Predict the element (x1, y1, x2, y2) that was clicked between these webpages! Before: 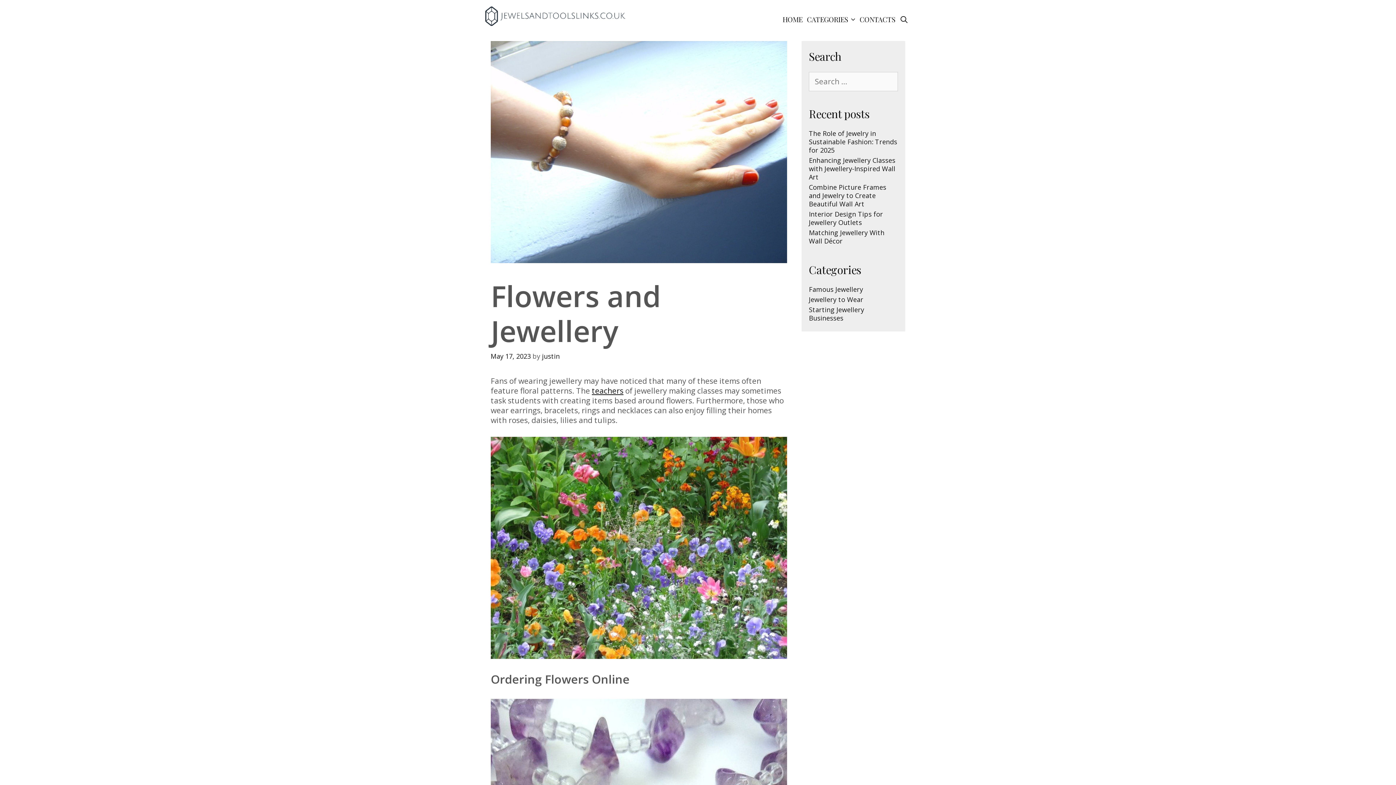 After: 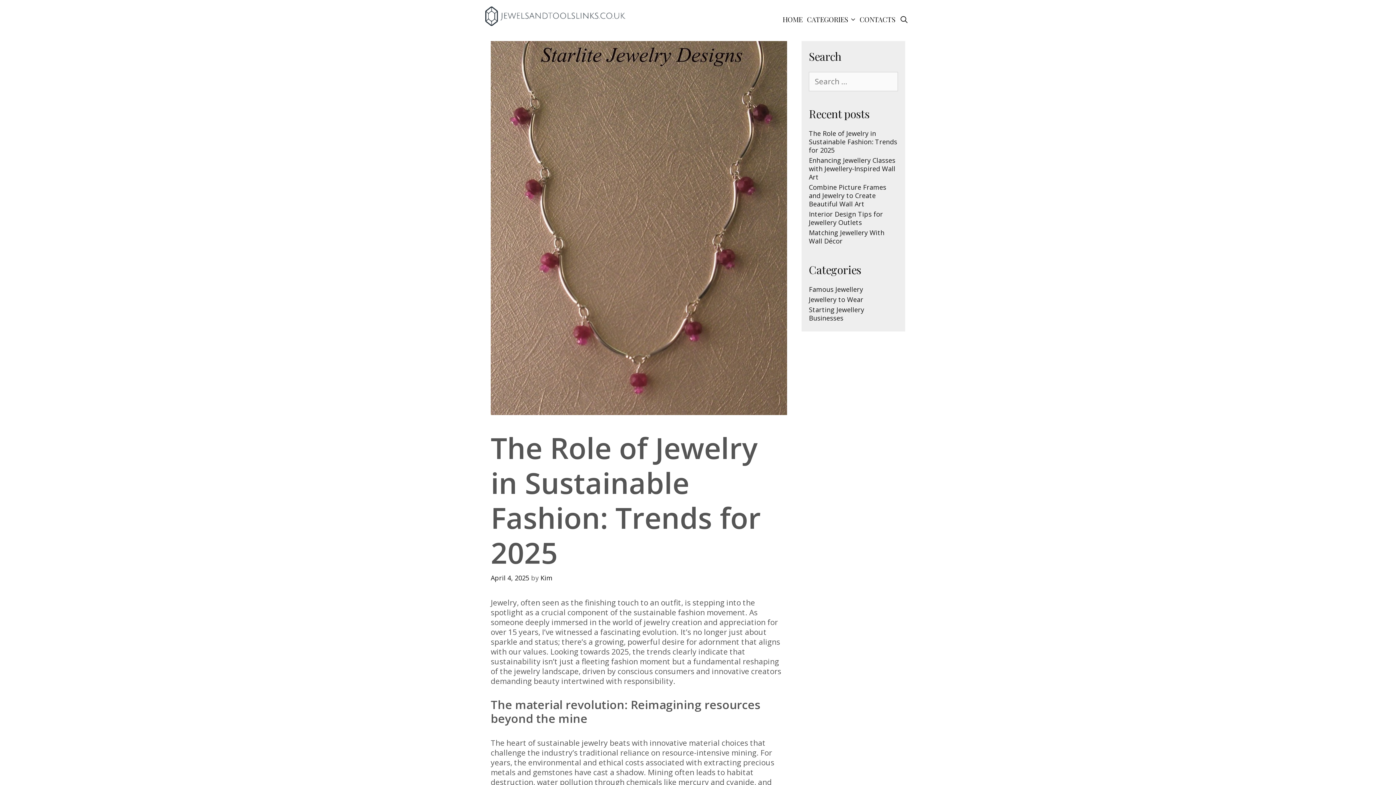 Action: label: The Role of Jewelry in Sustainable Fashion: Trends for 2025 bbox: (809, 129, 897, 154)